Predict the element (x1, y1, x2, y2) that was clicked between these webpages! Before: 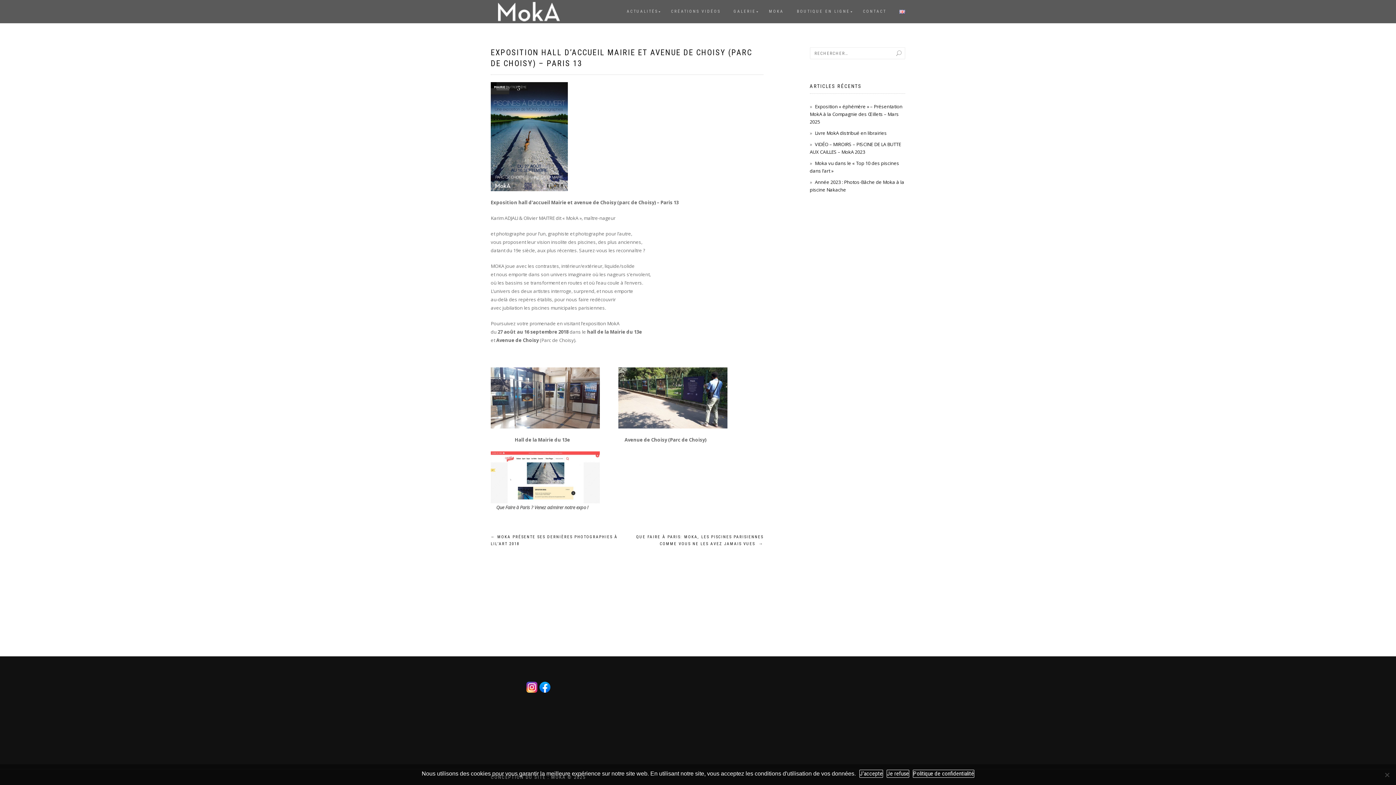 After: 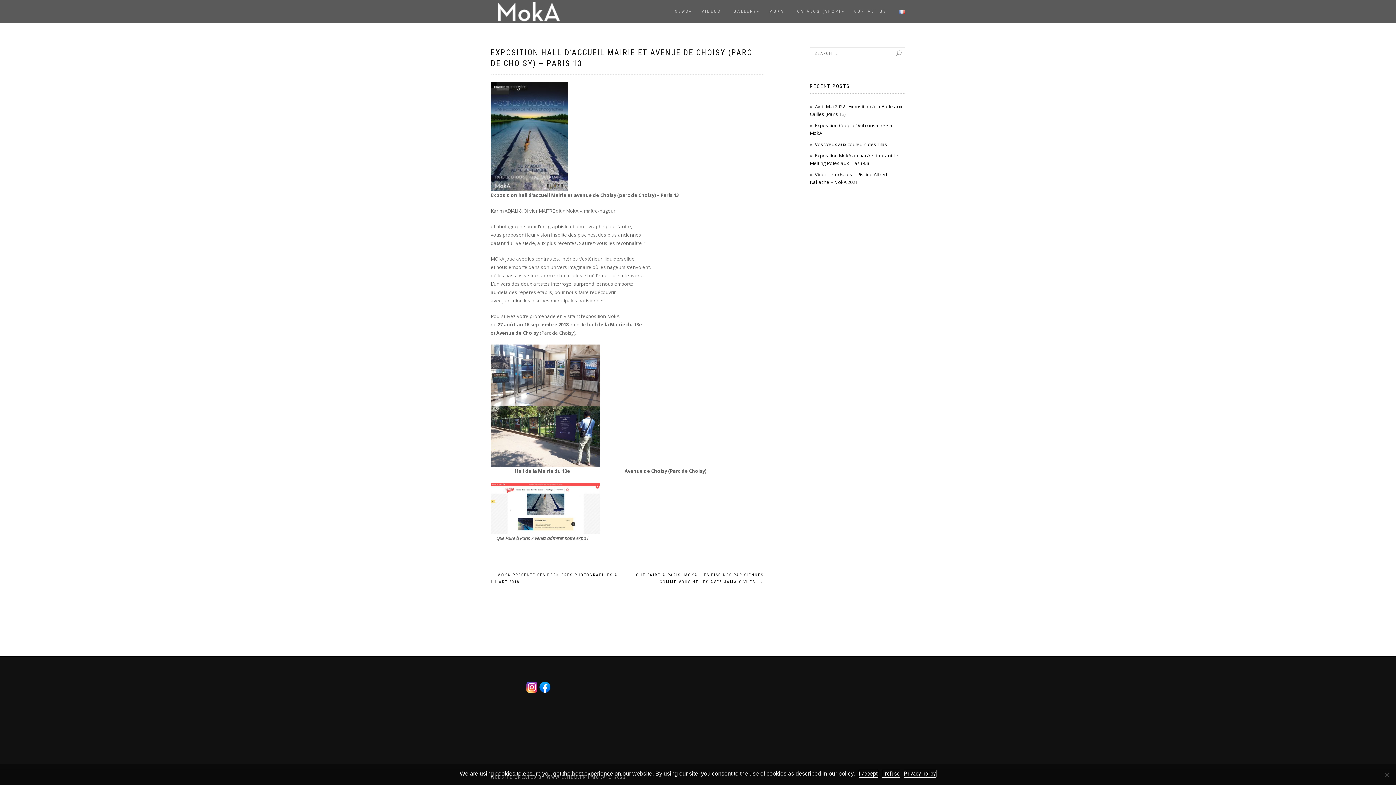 Action: bbox: (894, 6, 910, 16)